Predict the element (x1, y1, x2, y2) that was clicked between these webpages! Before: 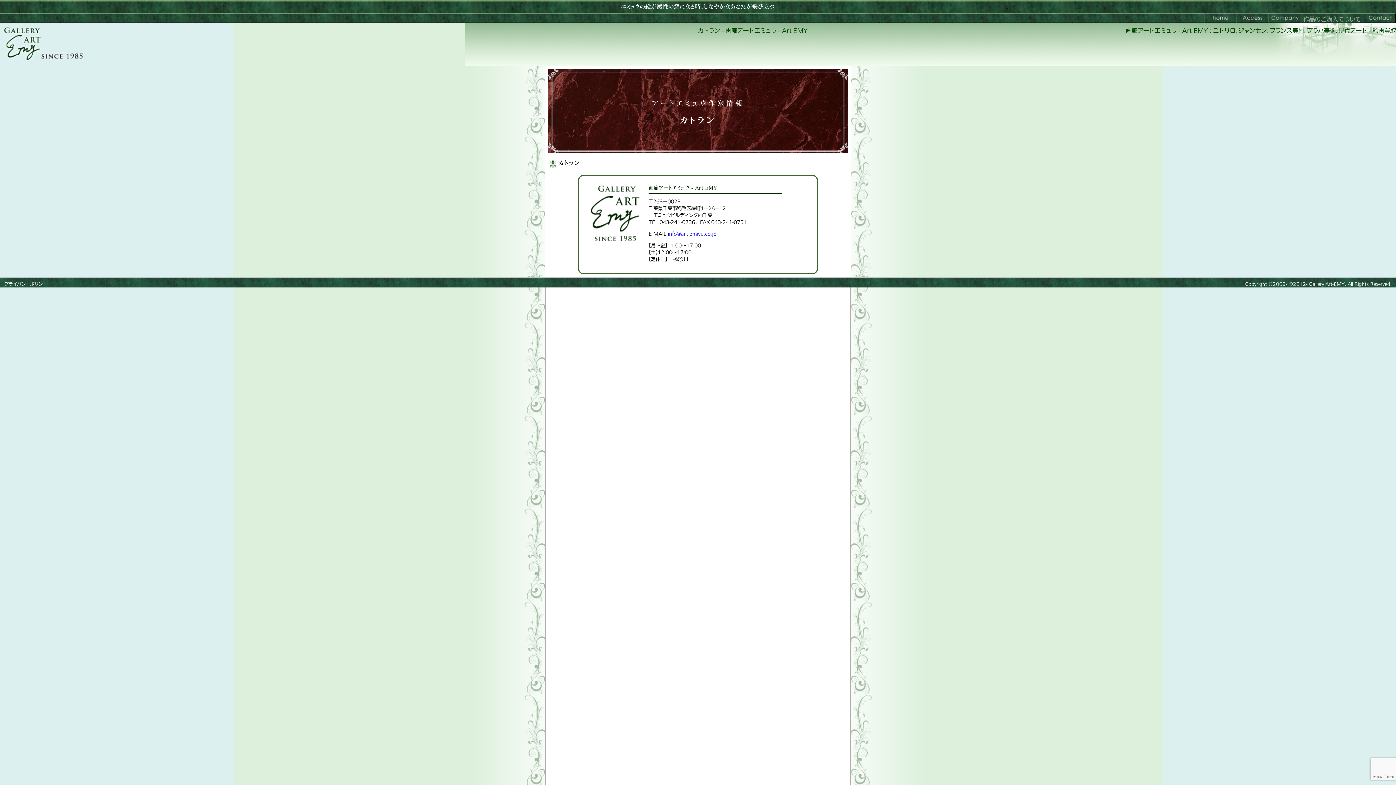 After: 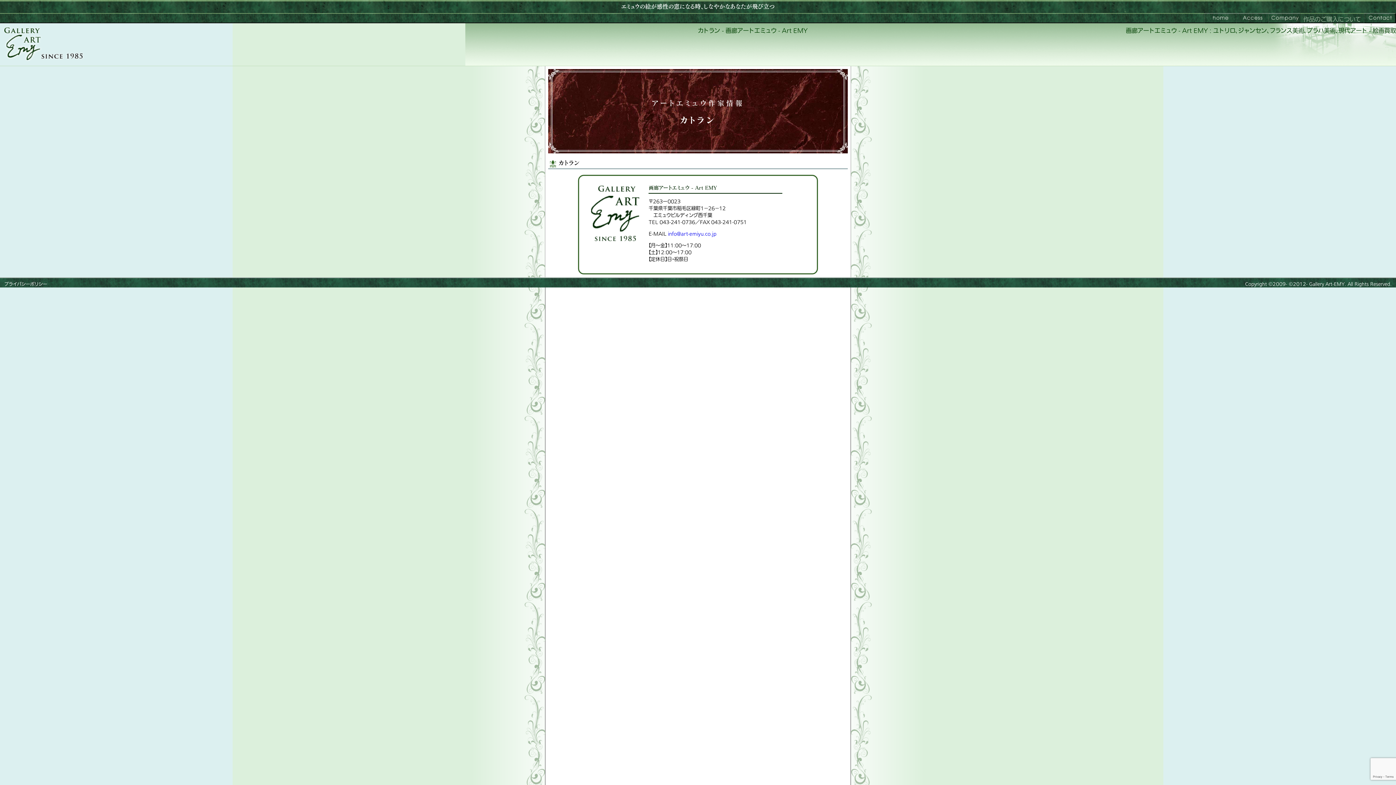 Action: label: プライバシーポリシー bbox: (4, 281, 47, 287)